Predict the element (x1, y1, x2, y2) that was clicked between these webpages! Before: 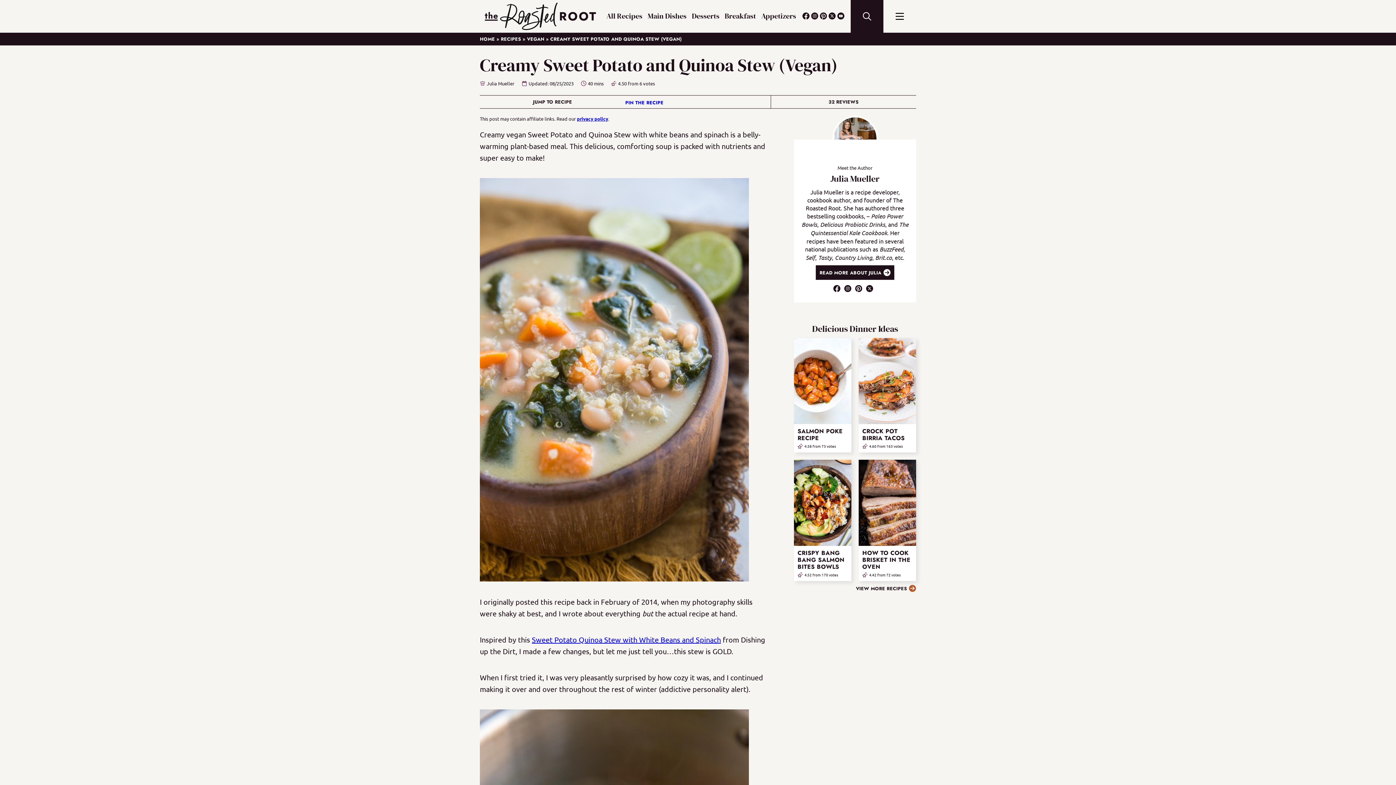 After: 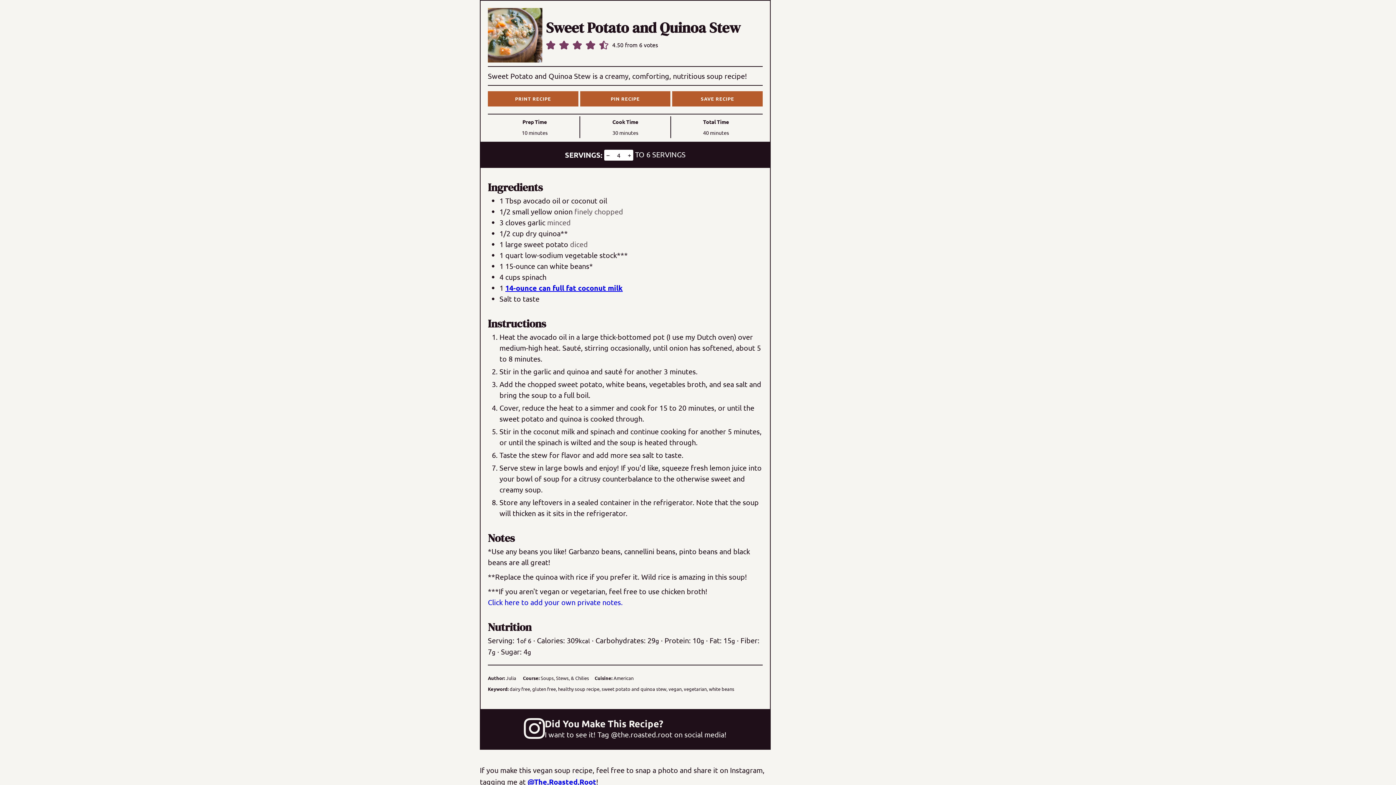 Action: bbox: (618, 80, 655, 86) label: 4.50 from 6 votes